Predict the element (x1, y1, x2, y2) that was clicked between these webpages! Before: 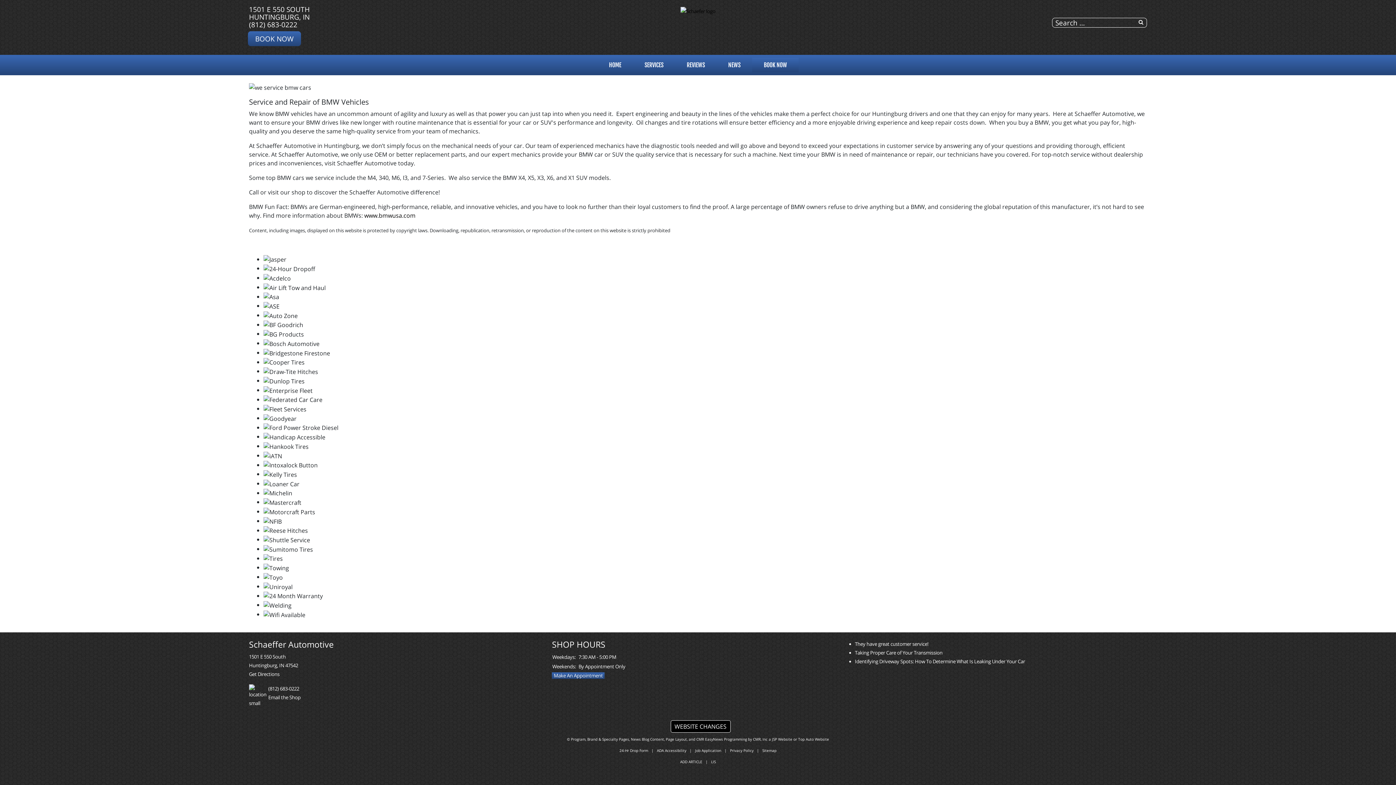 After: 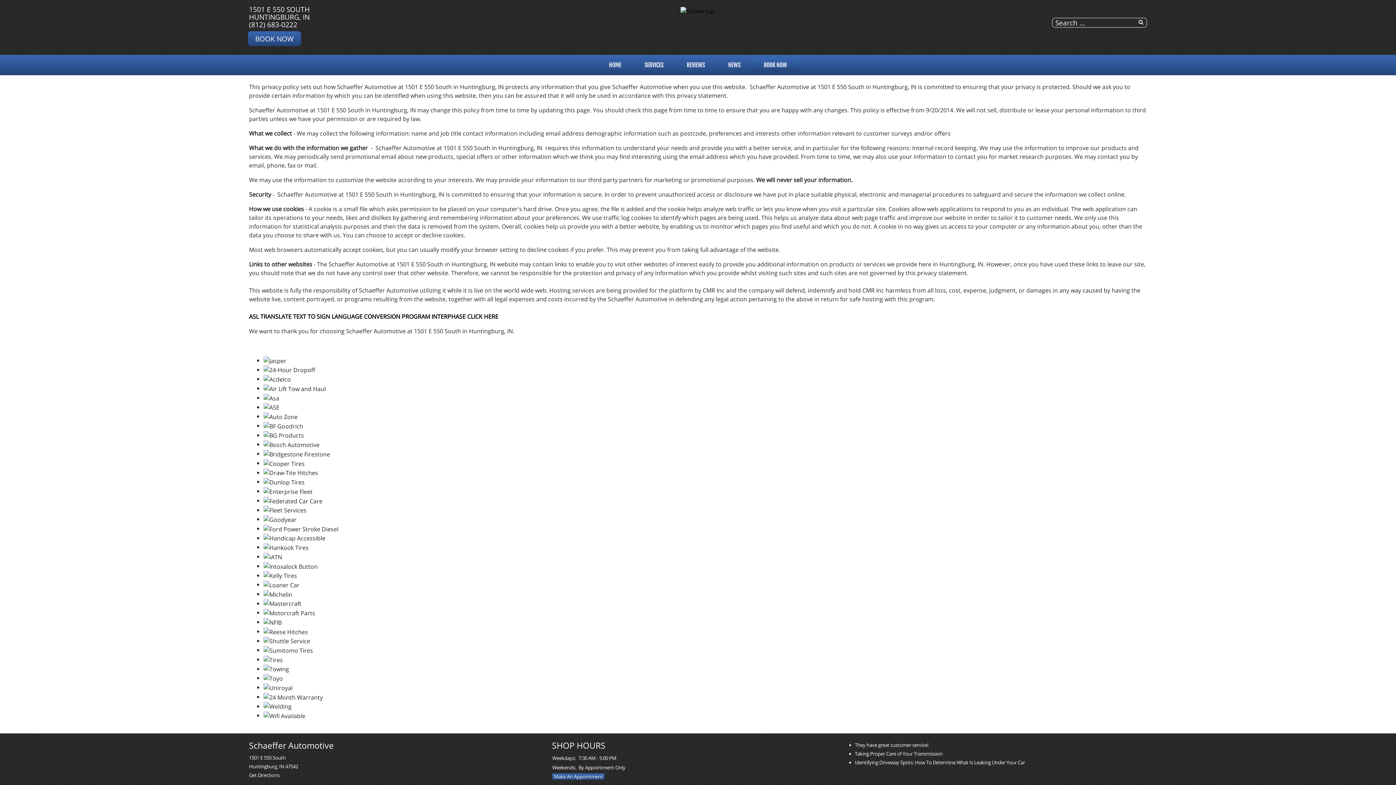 Action: label: Privacy Policy bbox: (730, 748, 753, 753)